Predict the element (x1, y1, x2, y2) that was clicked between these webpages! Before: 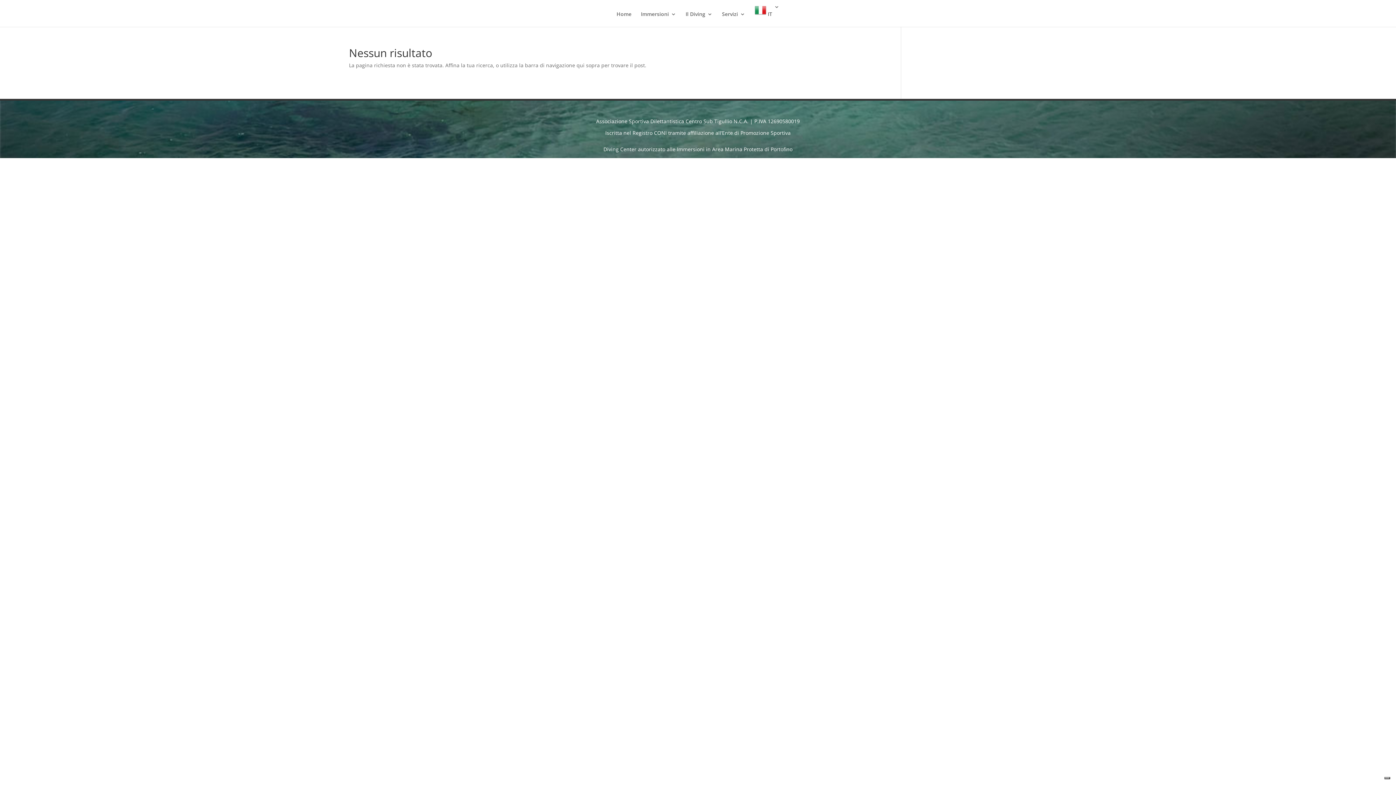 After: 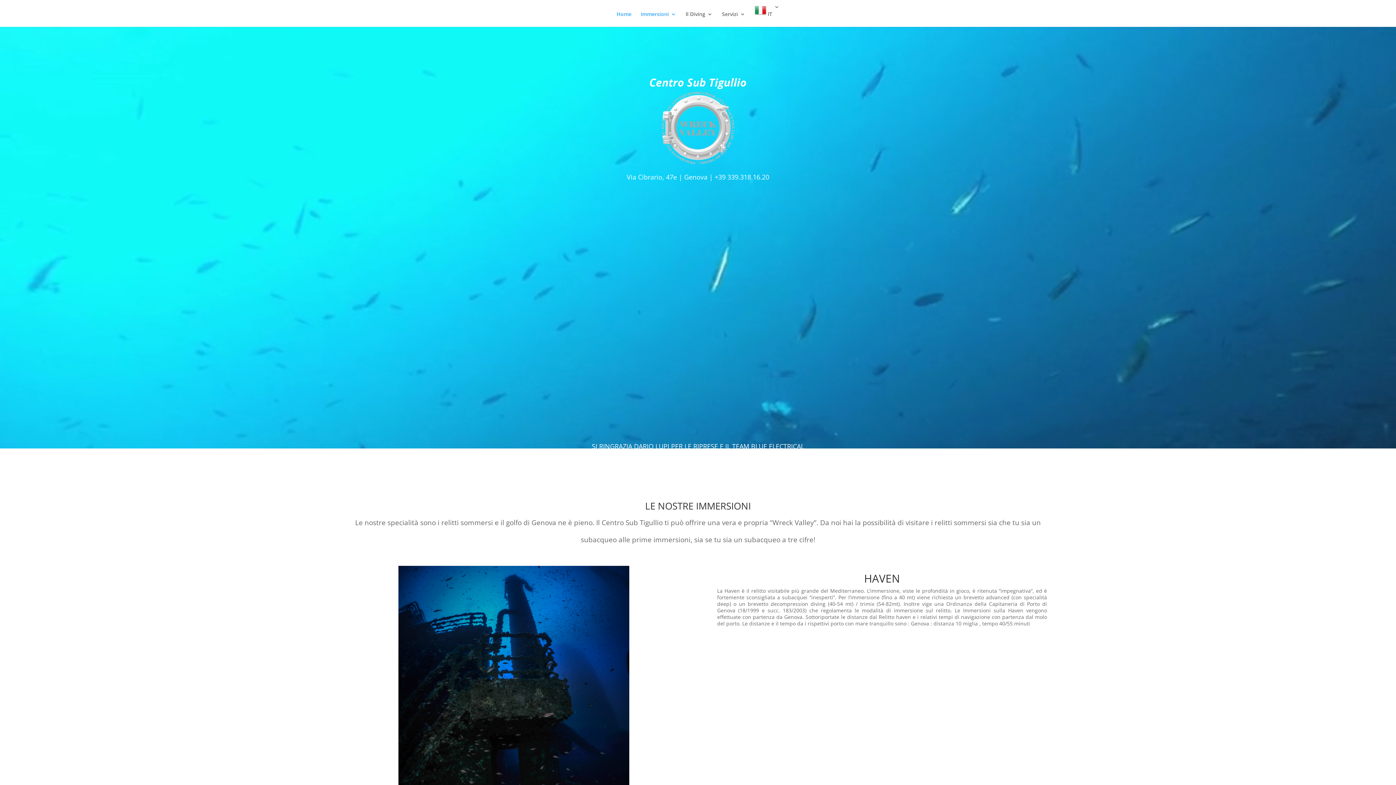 Action: label: Immersioni bbox: (641, 11, 676, 26)